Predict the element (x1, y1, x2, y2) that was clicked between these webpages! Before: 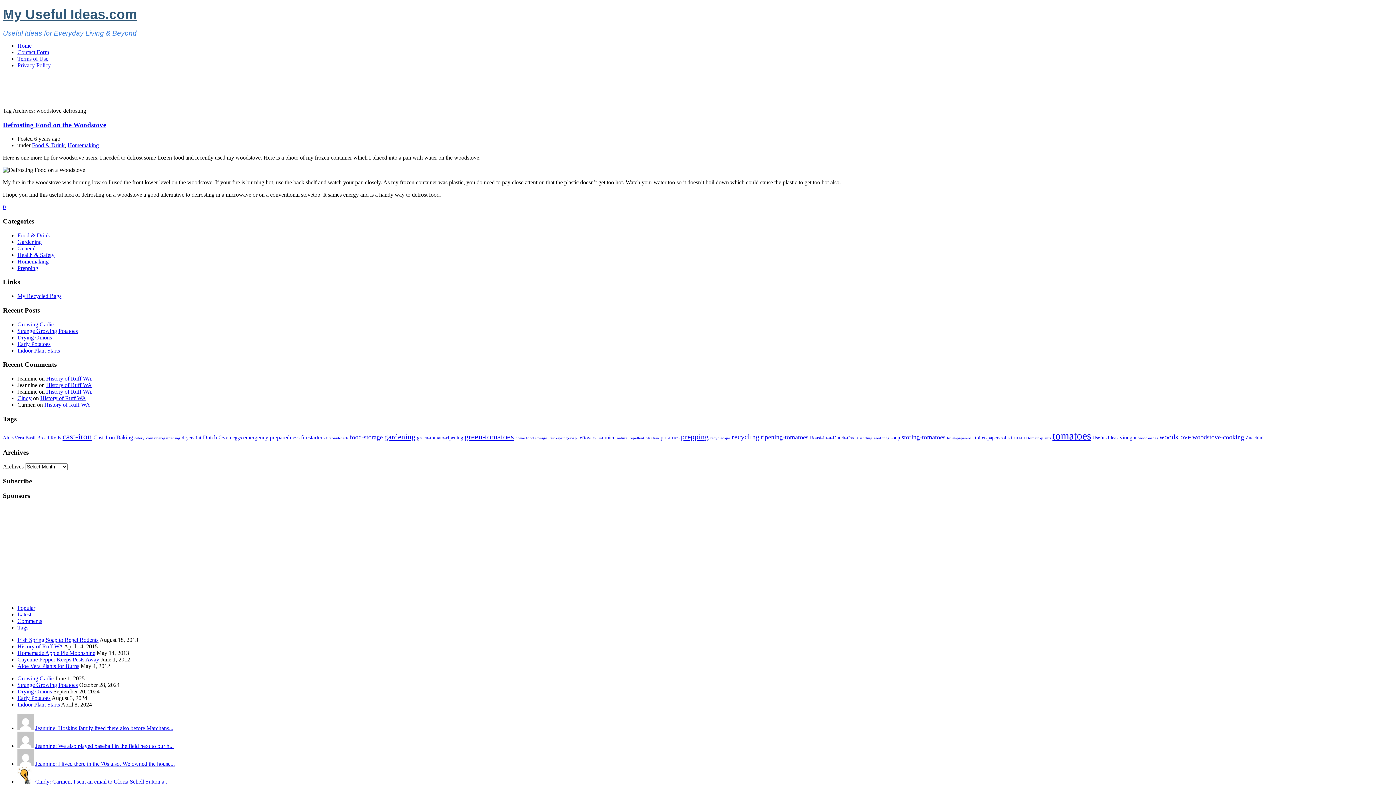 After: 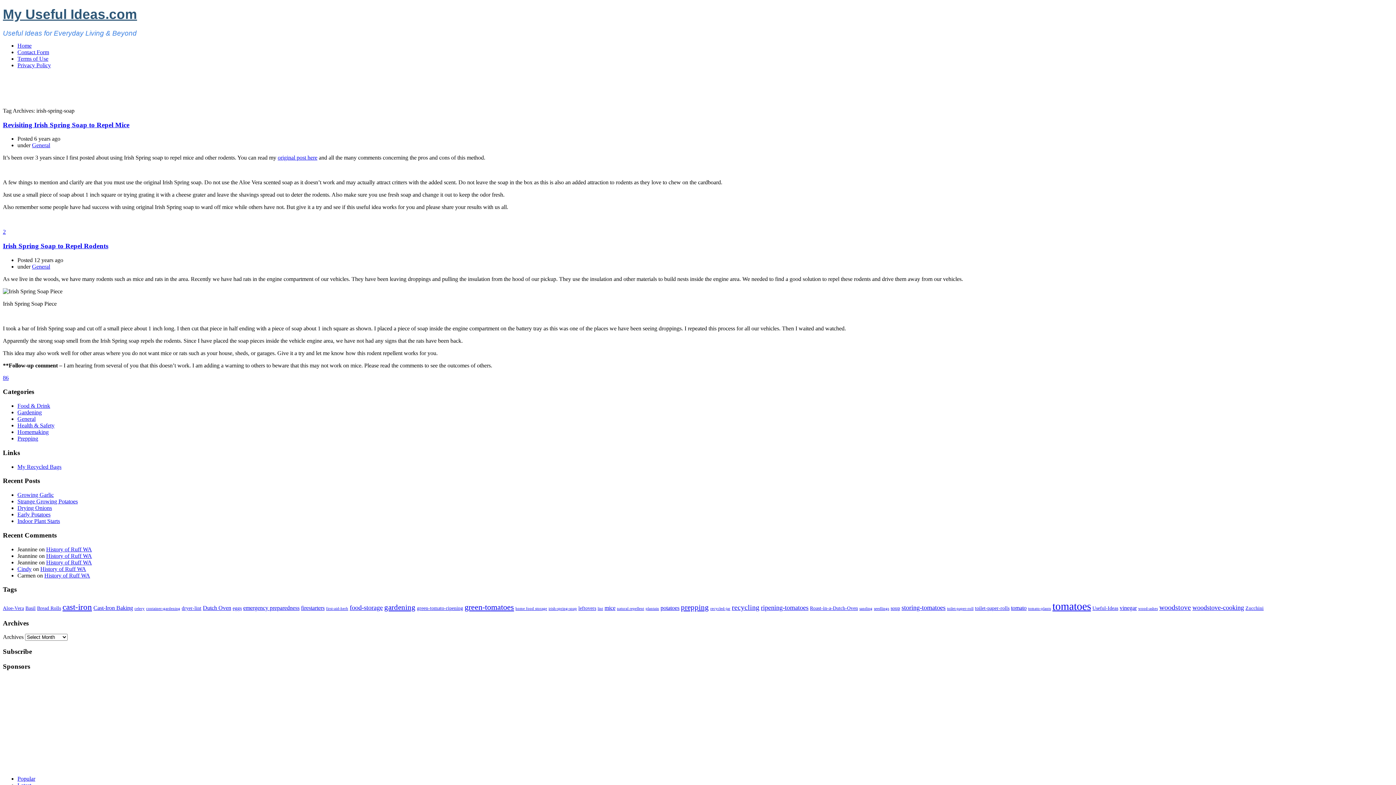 Action: label: irish-spring-soap (2 items) bbox: (548, 436, 577, 440)